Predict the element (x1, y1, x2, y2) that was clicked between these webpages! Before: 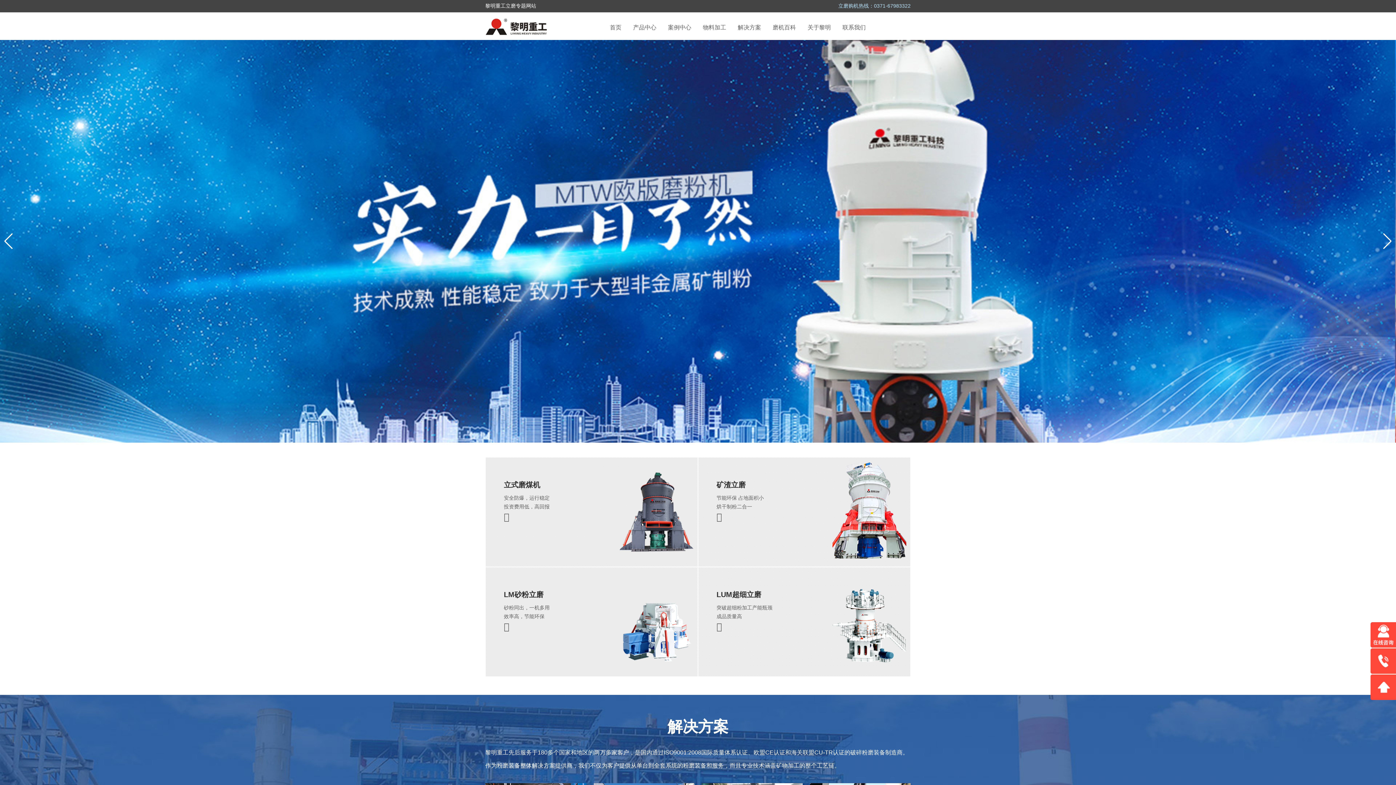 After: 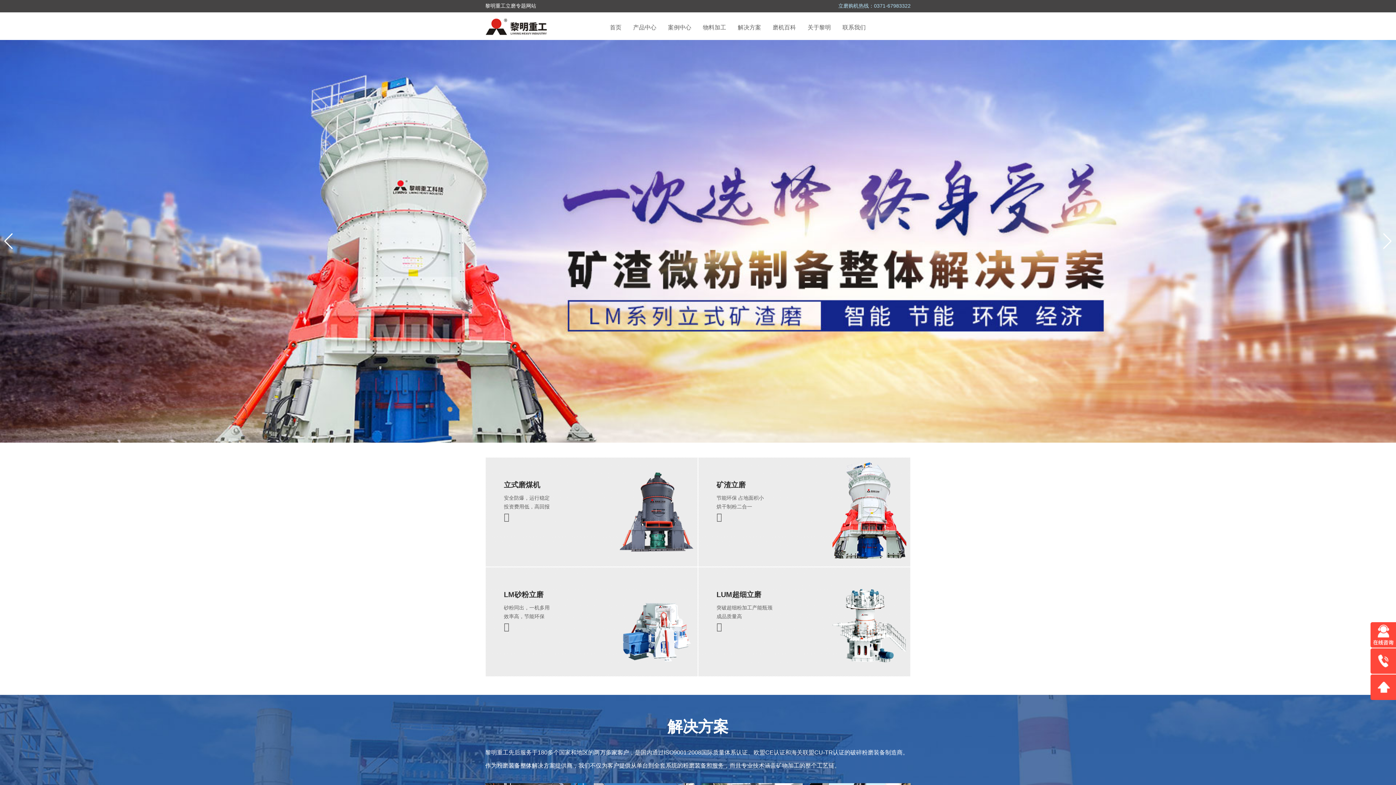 Action: bbox: (832, 18, 866, 31) label: 联系我们